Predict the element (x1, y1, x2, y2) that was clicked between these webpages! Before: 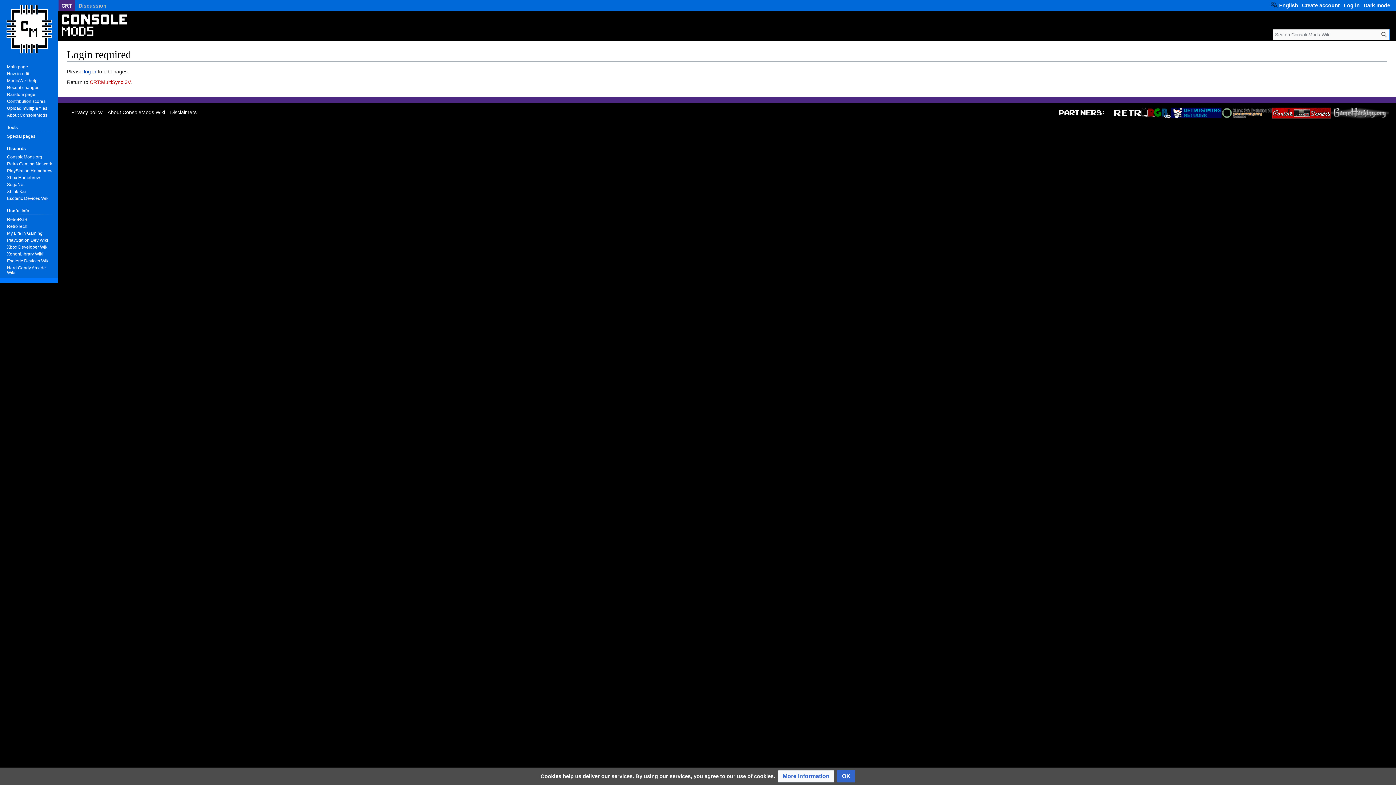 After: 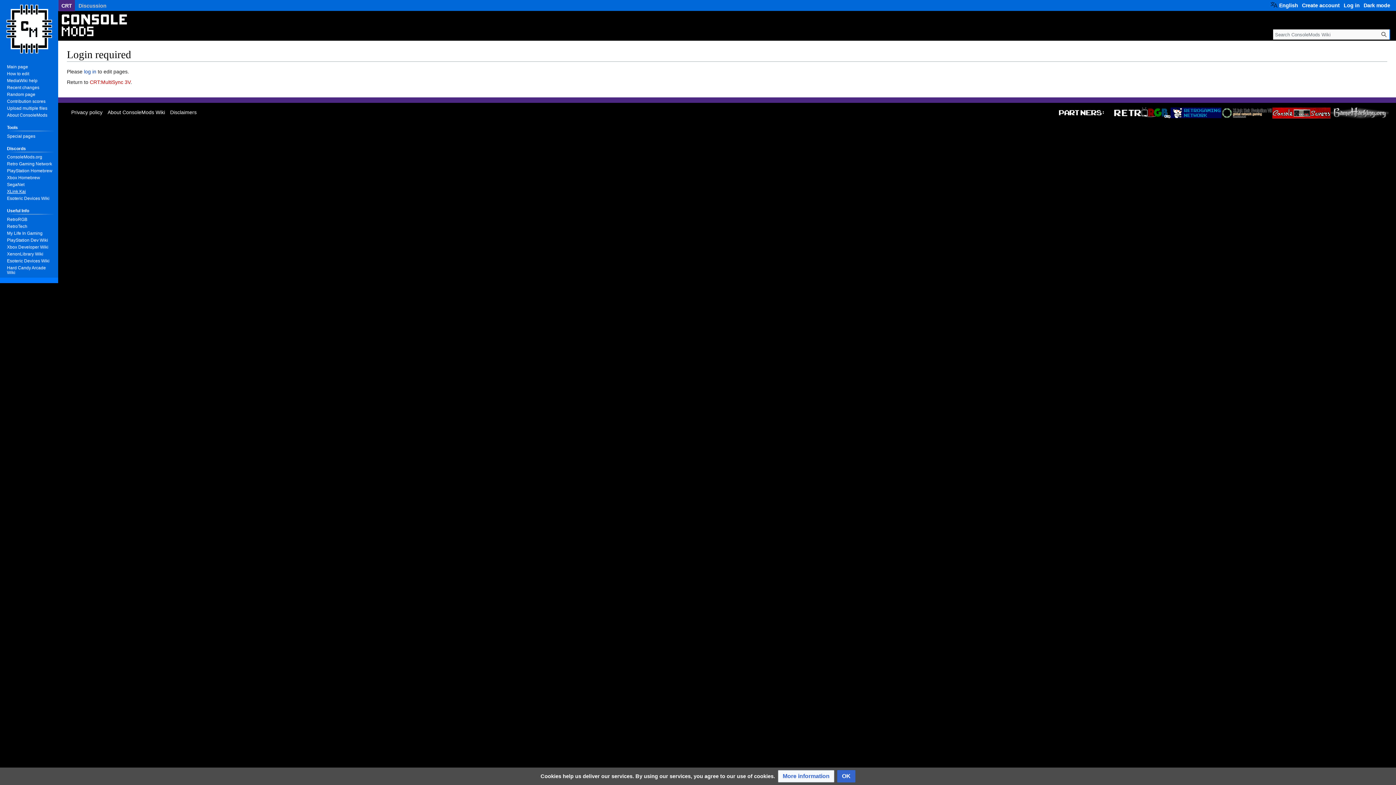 Action: bbox: (6, 189, 25, 194) label: XLink Kai